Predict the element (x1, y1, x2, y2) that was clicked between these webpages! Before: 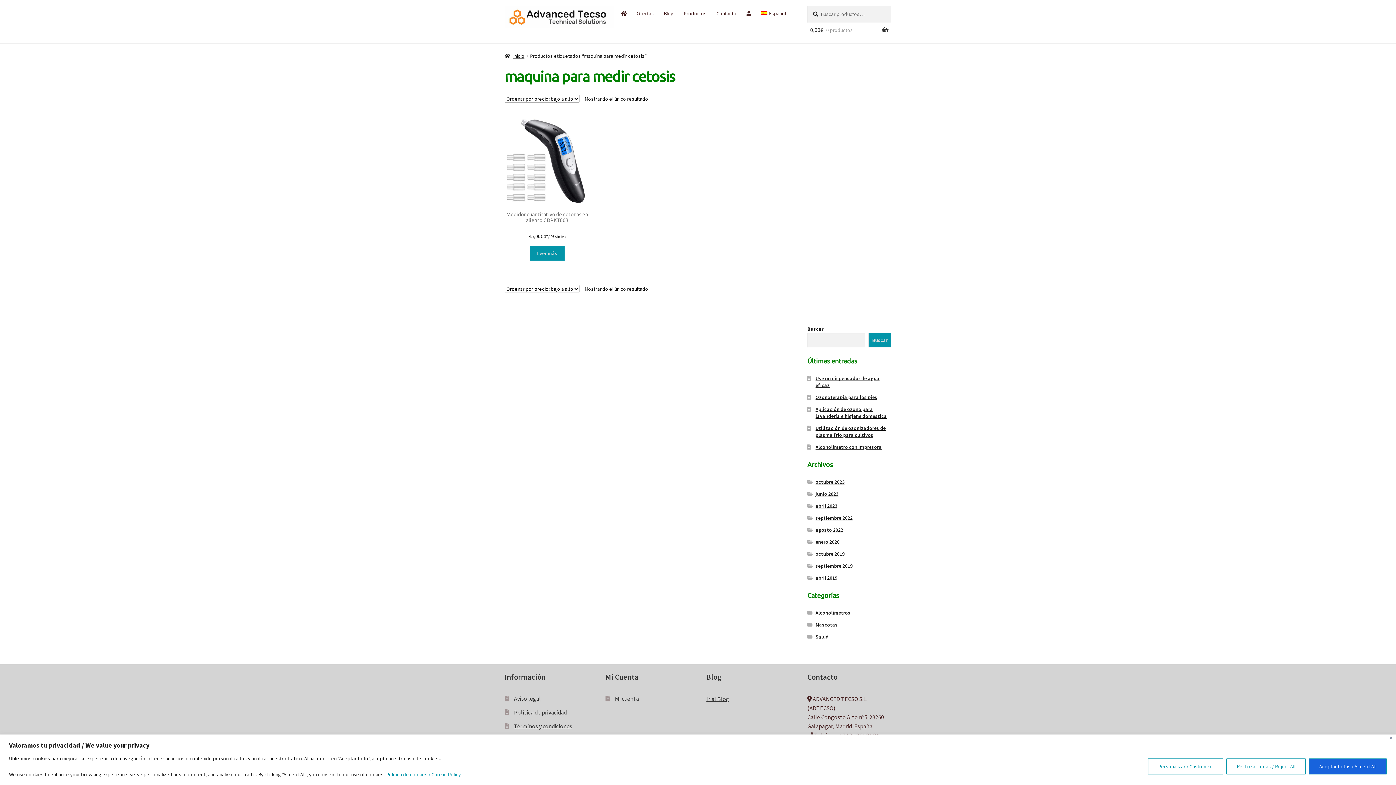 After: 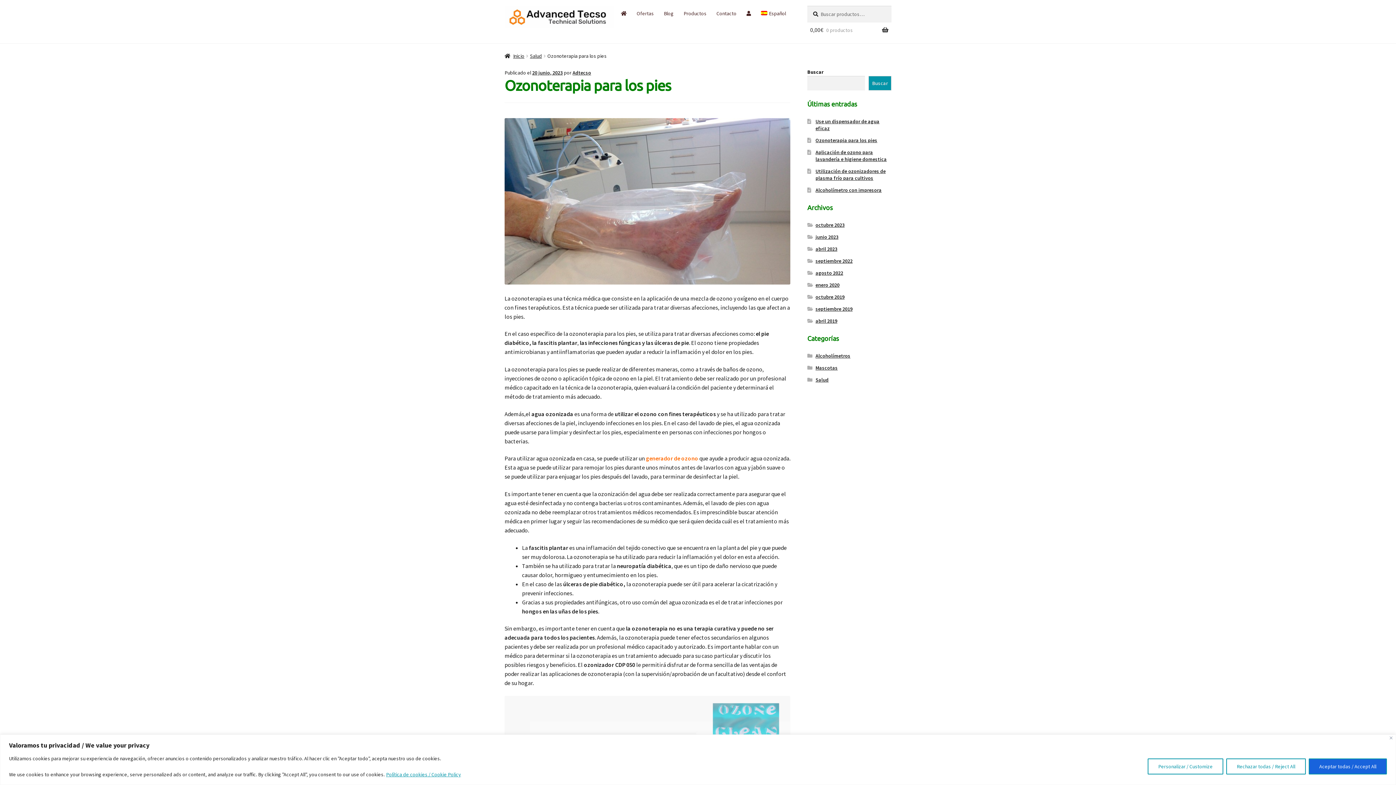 Action: bbox: (815, 394, 877, 400) label: Ozonoterapia para los pies